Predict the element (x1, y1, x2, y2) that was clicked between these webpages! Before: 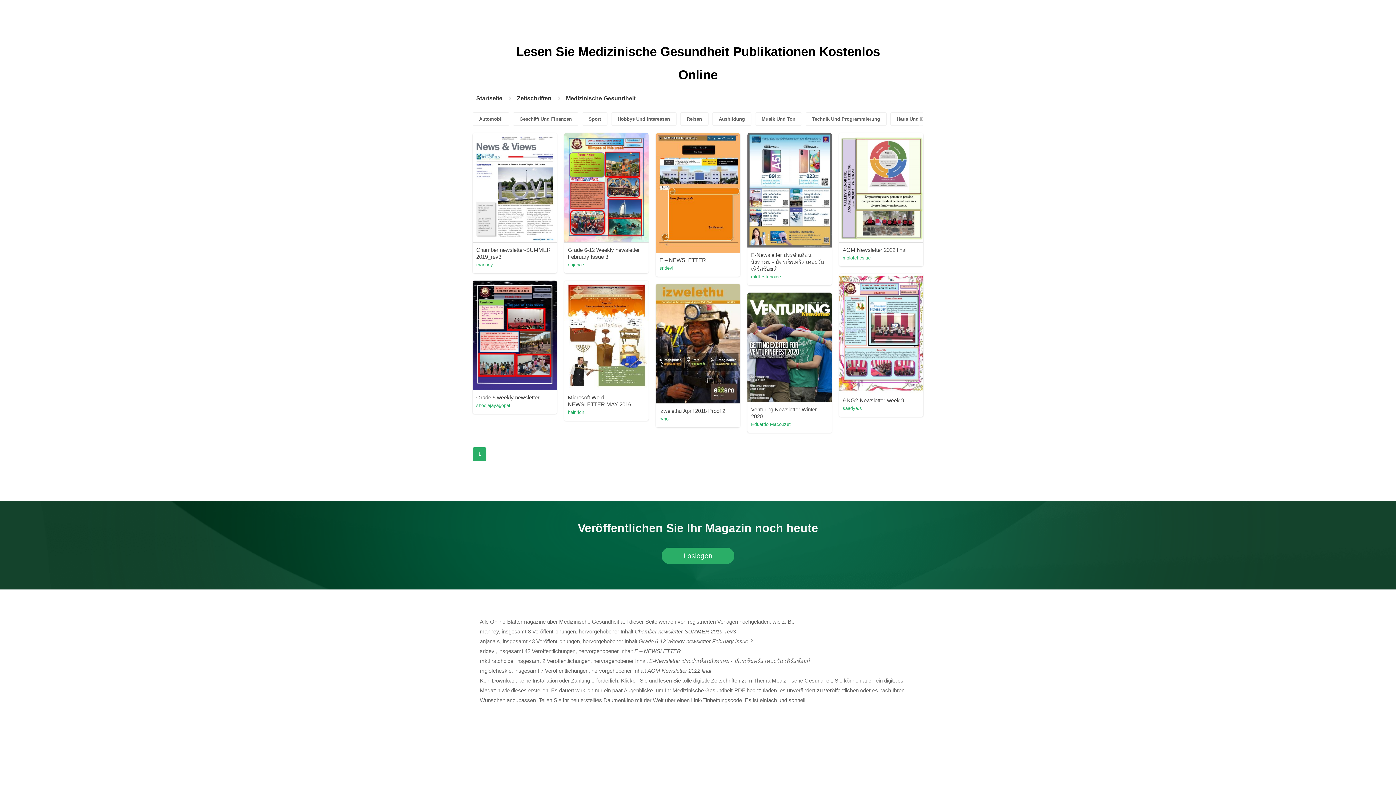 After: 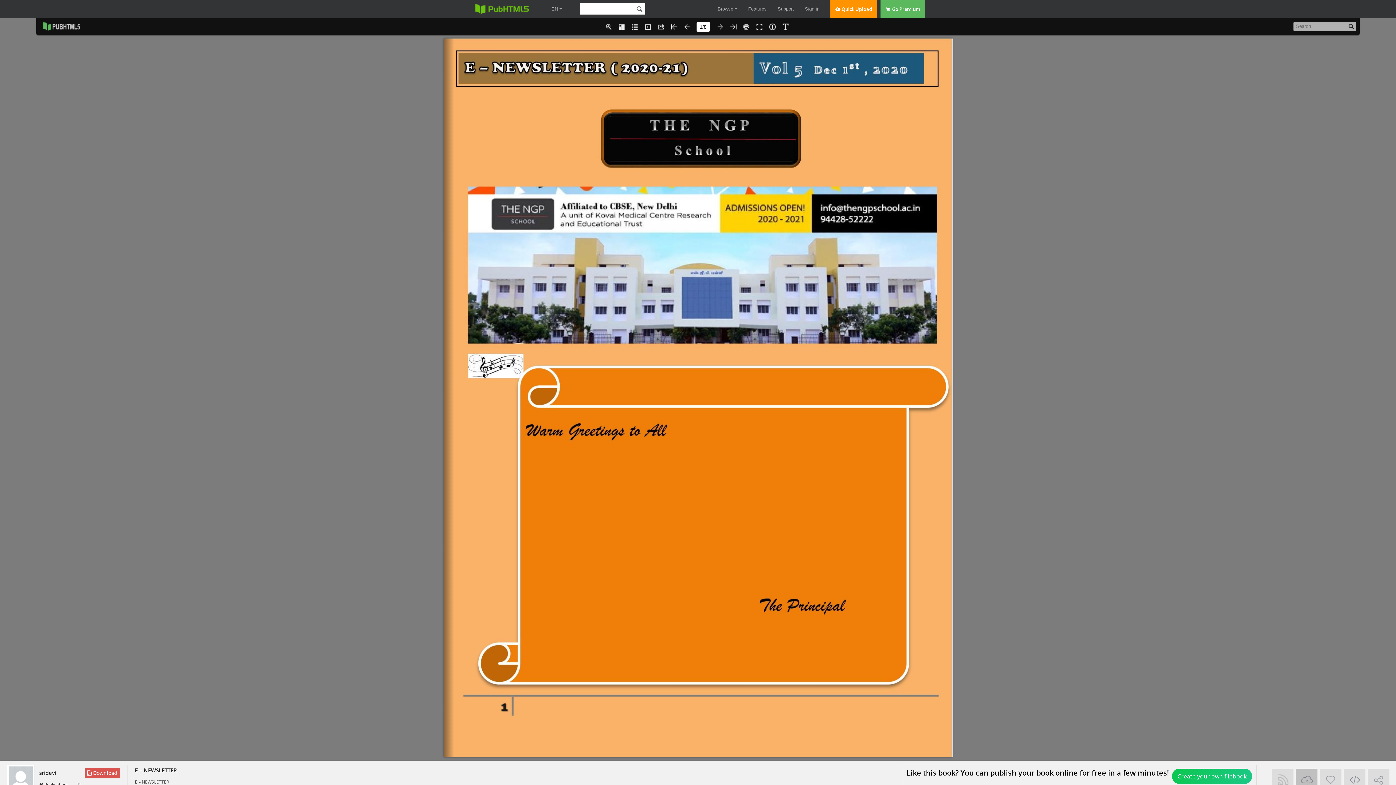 Action: bbox: (656, 133, 740, 252)